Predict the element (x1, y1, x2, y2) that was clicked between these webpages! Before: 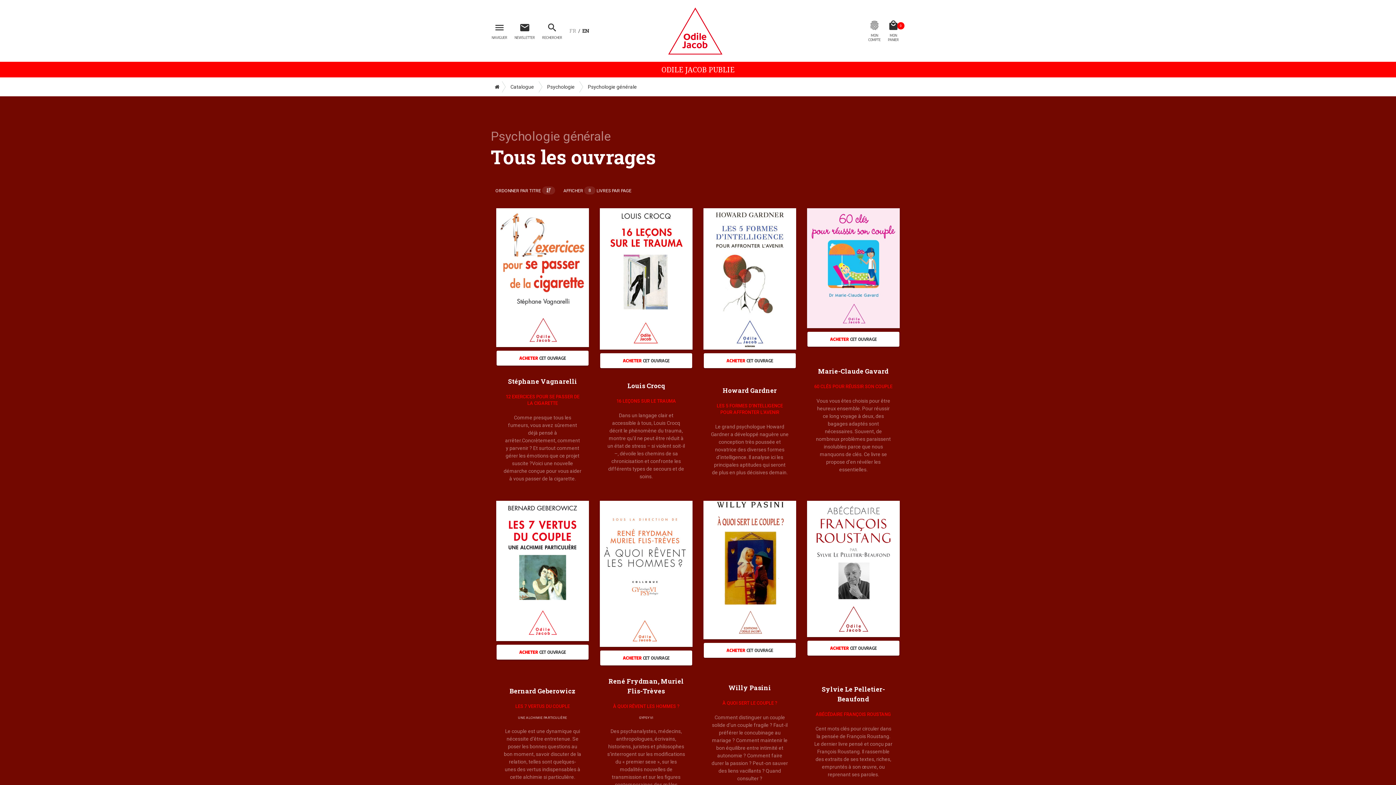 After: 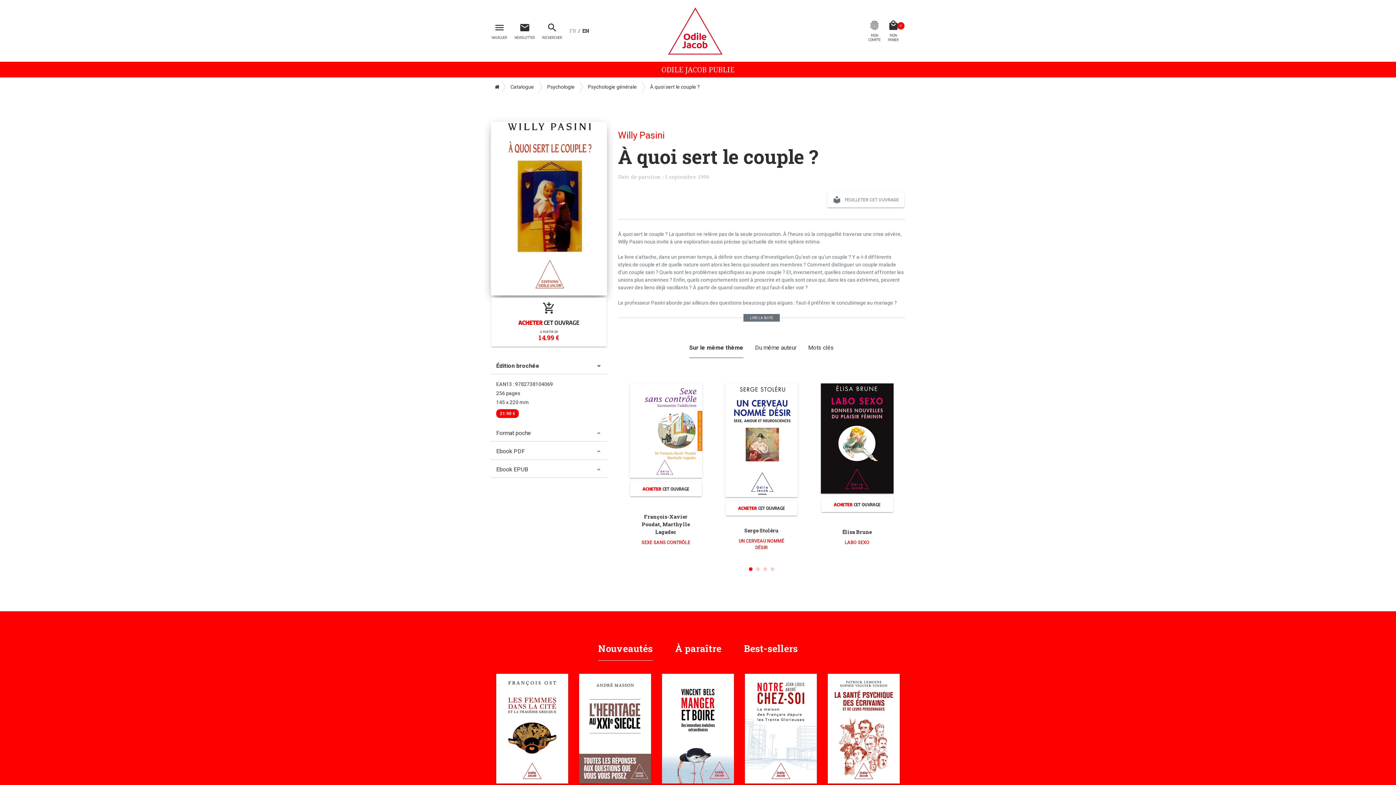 Action: bbox: (703, 501, 796, 639)